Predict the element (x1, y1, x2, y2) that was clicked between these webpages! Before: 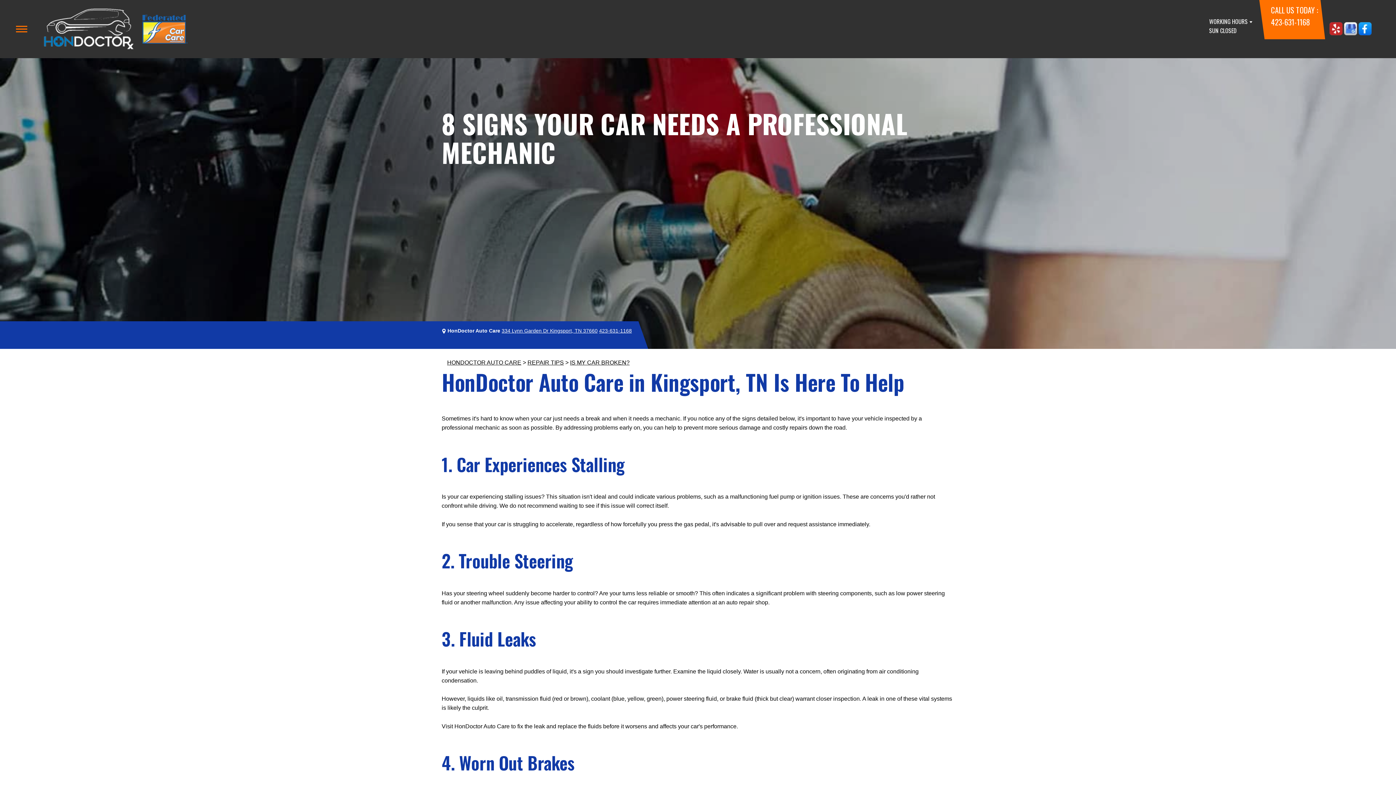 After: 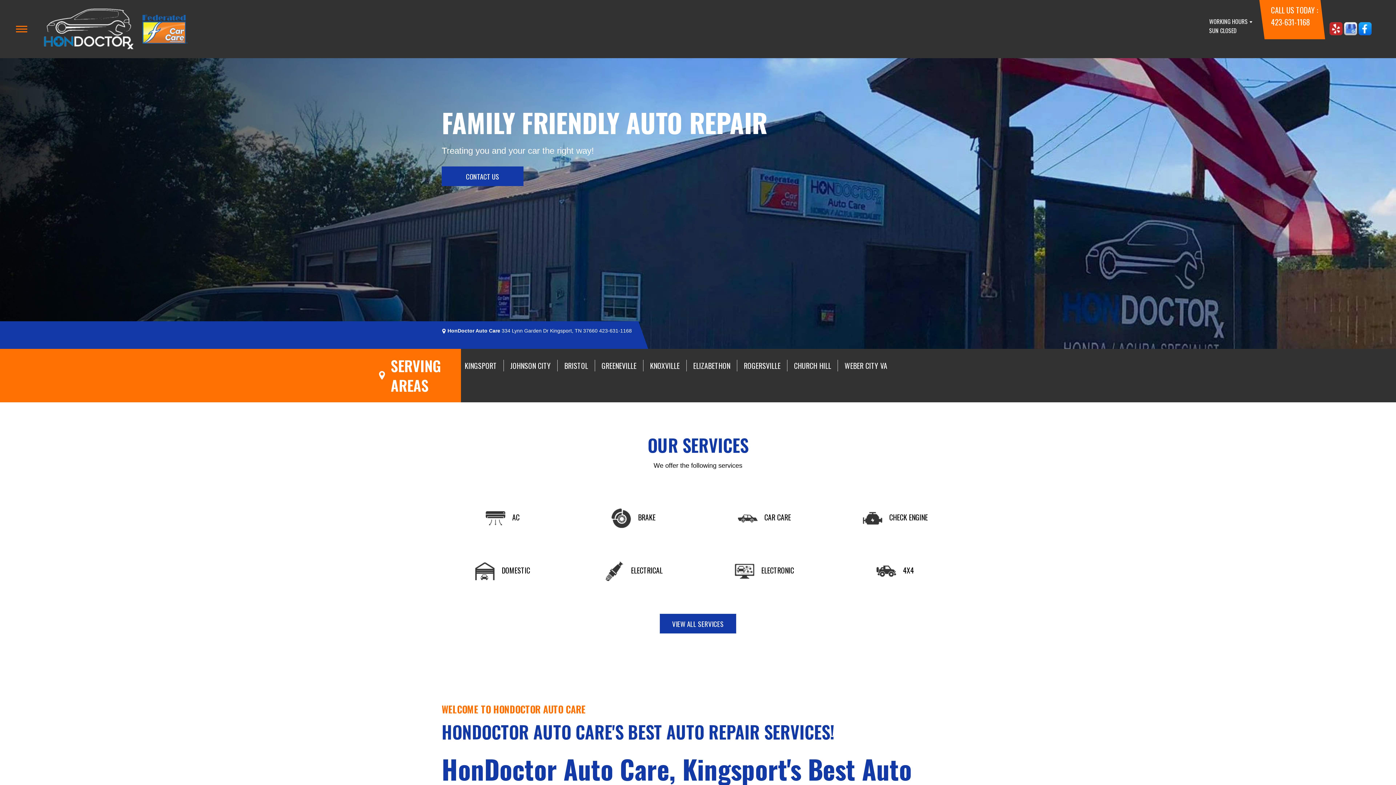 Action: bbox: (447, 359, 521, 365) label: HONDOCTOR AUTO CARE